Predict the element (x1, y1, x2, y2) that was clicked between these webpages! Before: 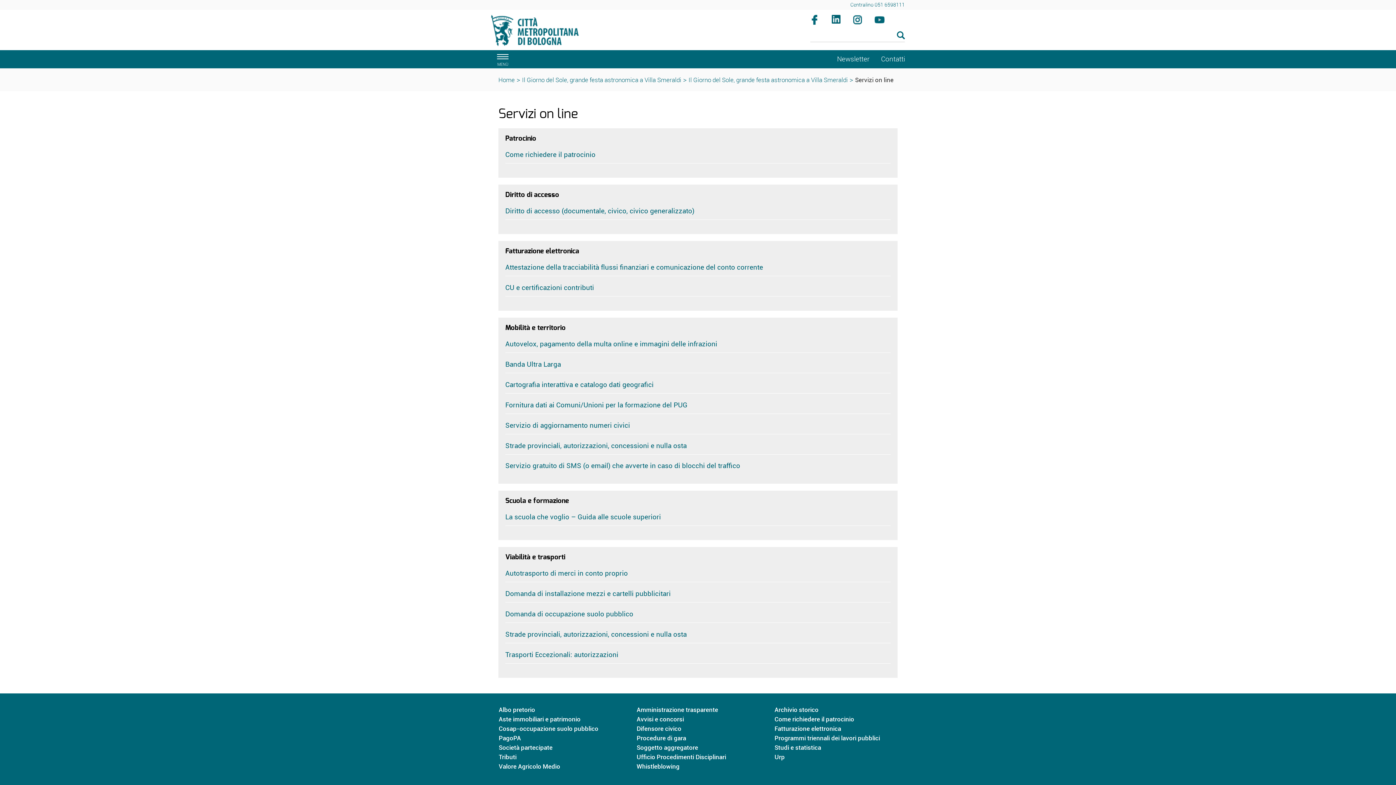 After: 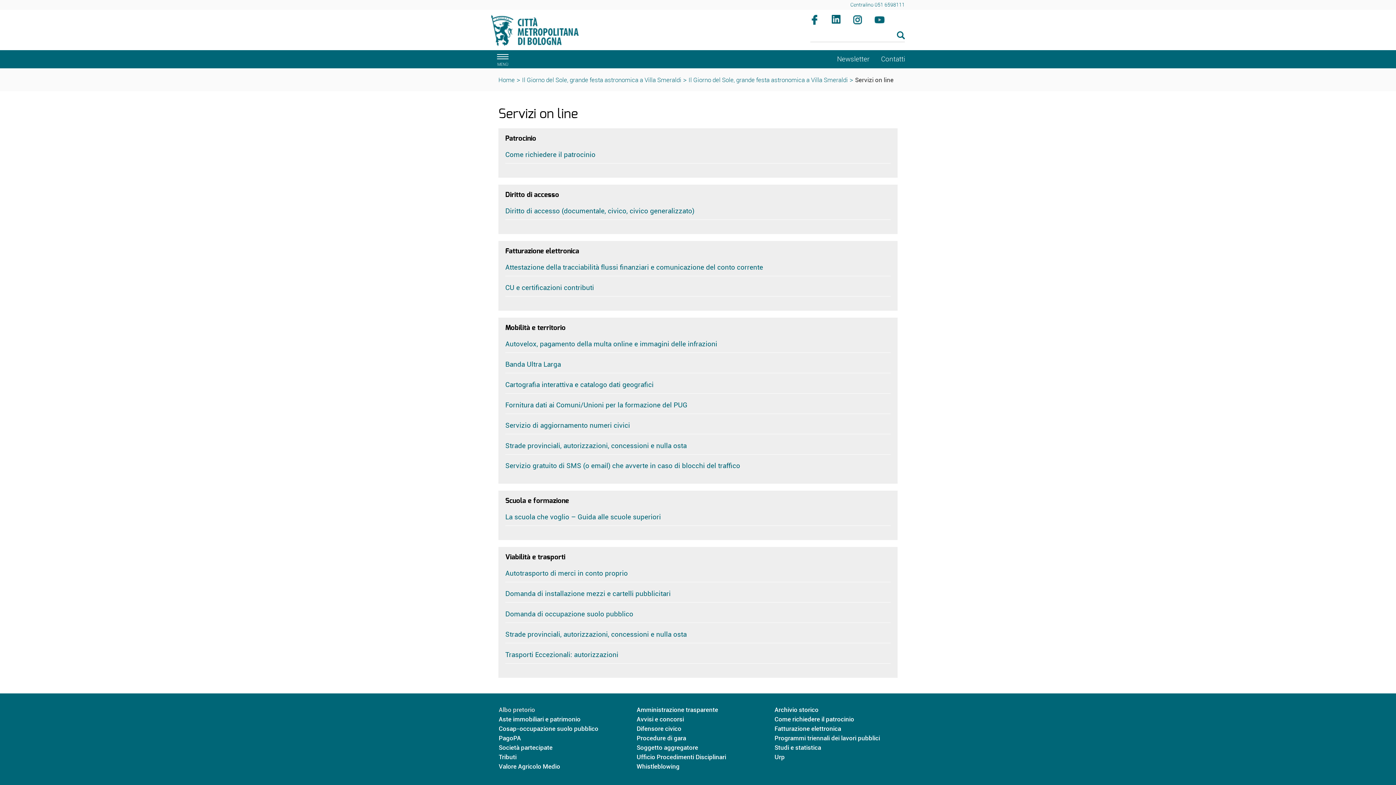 Action: label: Albo pretorio bbox: (498, 705, 535, 714)